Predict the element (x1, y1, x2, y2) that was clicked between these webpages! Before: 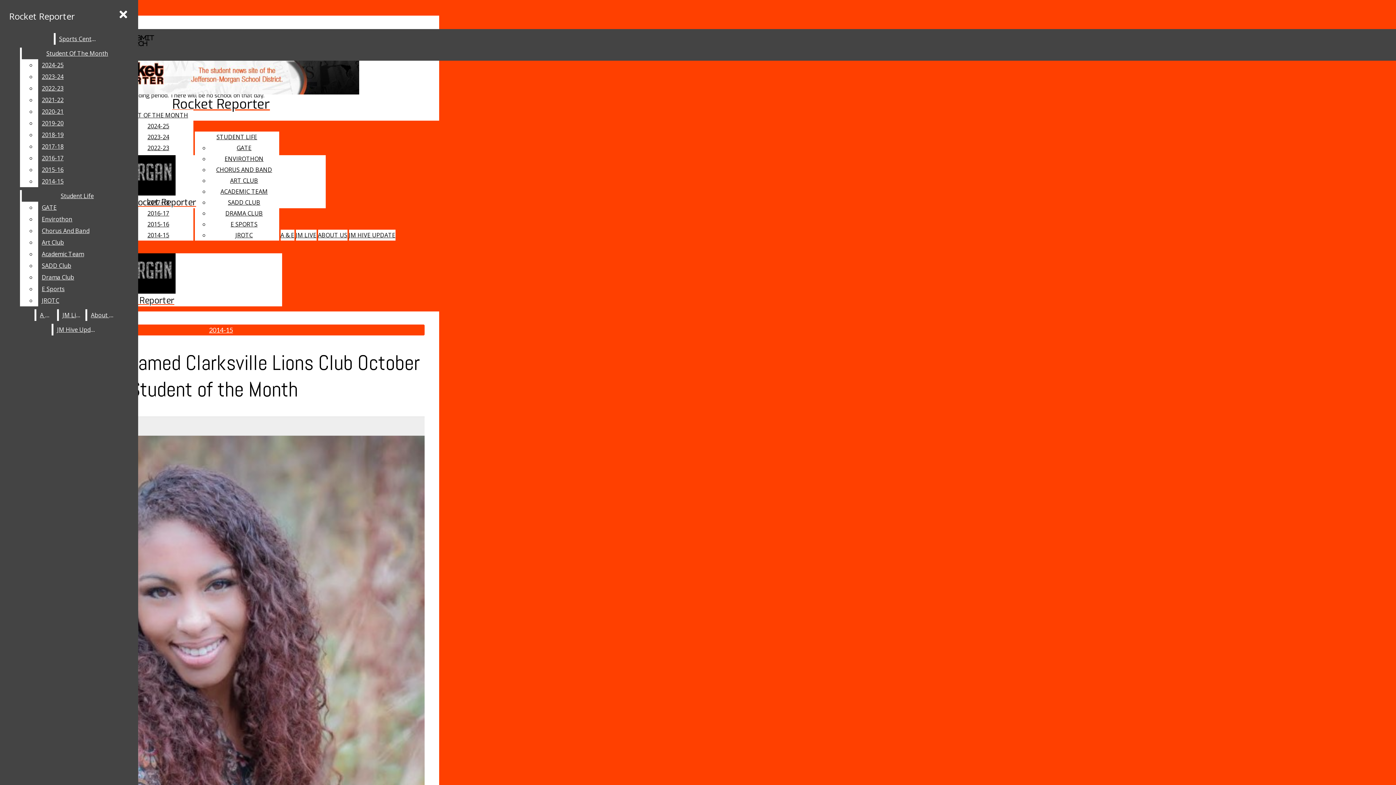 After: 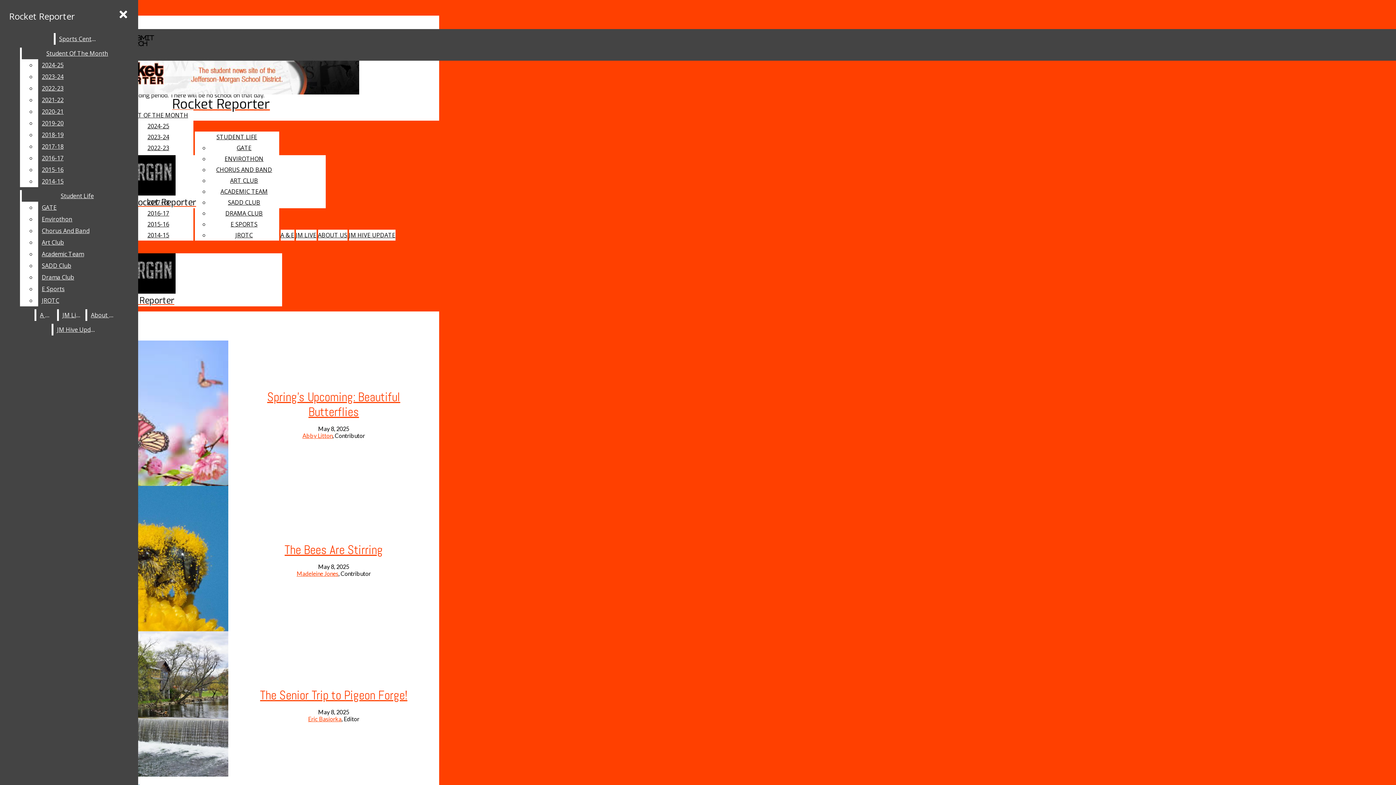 Action: label: Rocket Reporter bbox: (2, 155, 325, 208)